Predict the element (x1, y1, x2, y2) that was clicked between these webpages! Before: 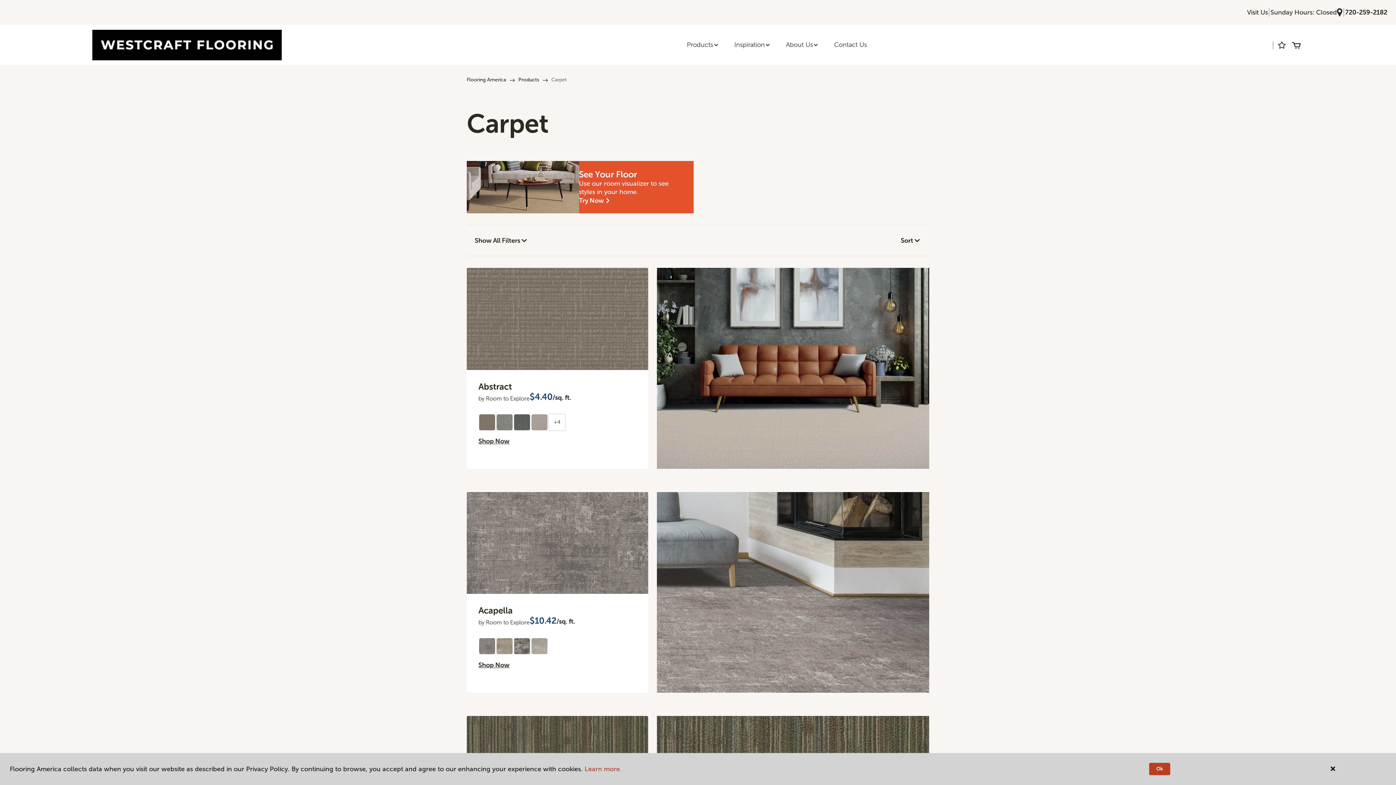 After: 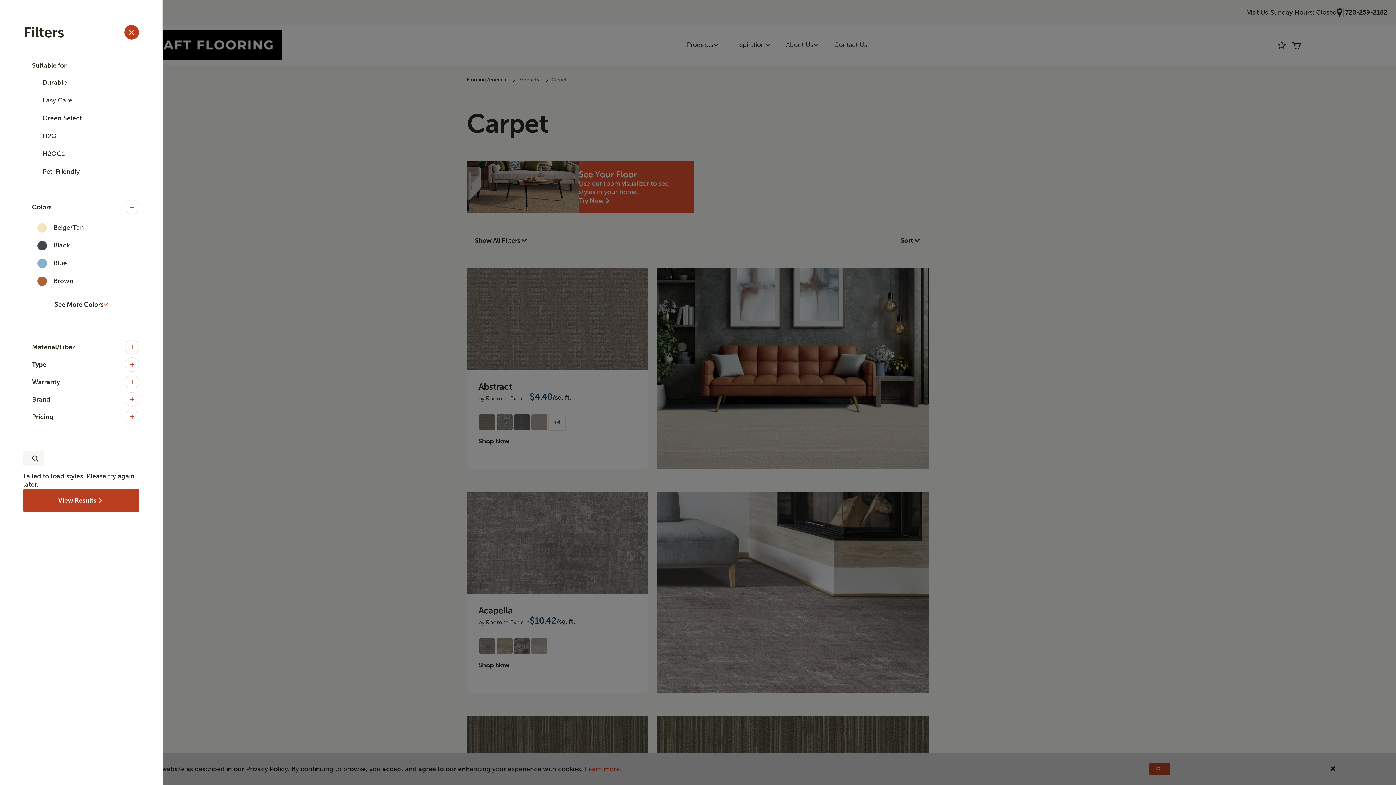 Action: bbox: (466, 231, 536, 250) label: Show All Filters